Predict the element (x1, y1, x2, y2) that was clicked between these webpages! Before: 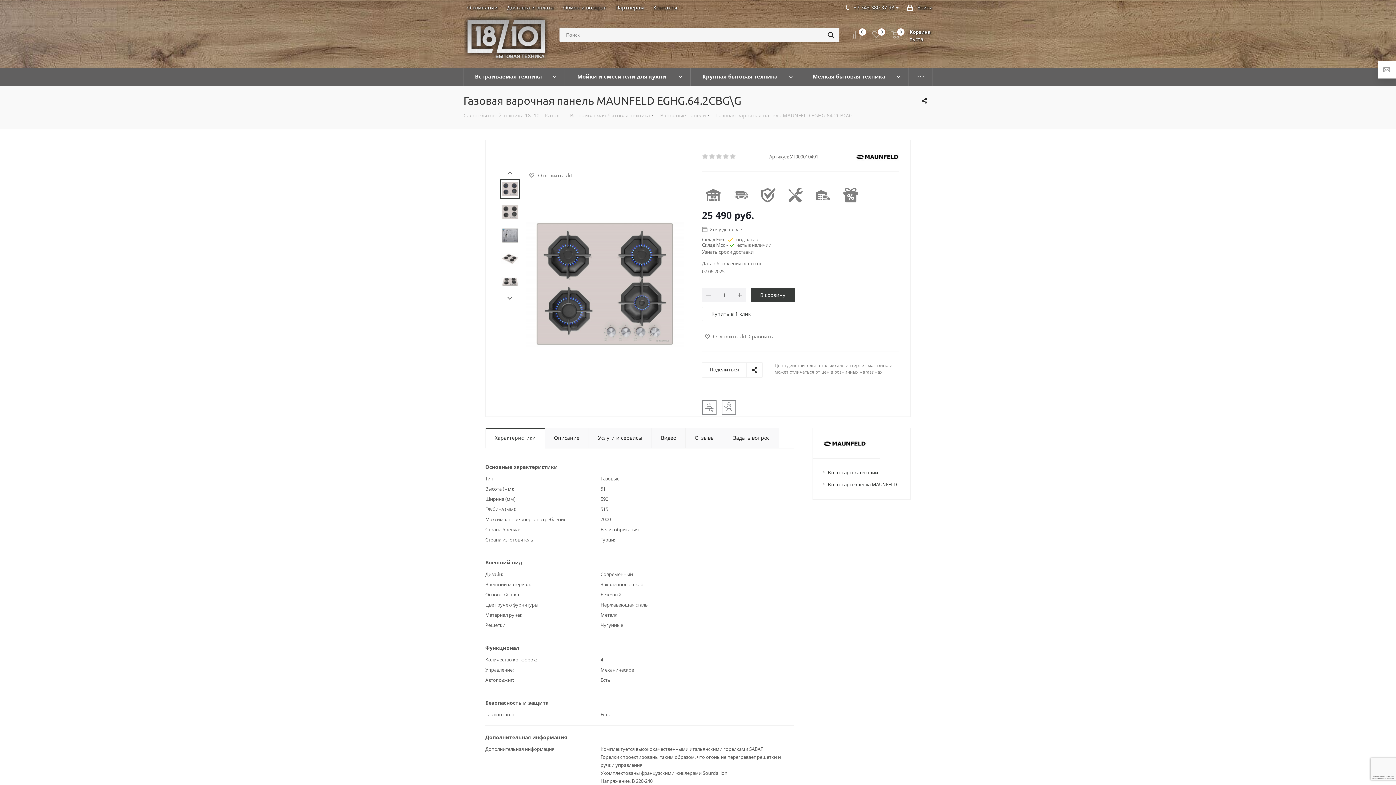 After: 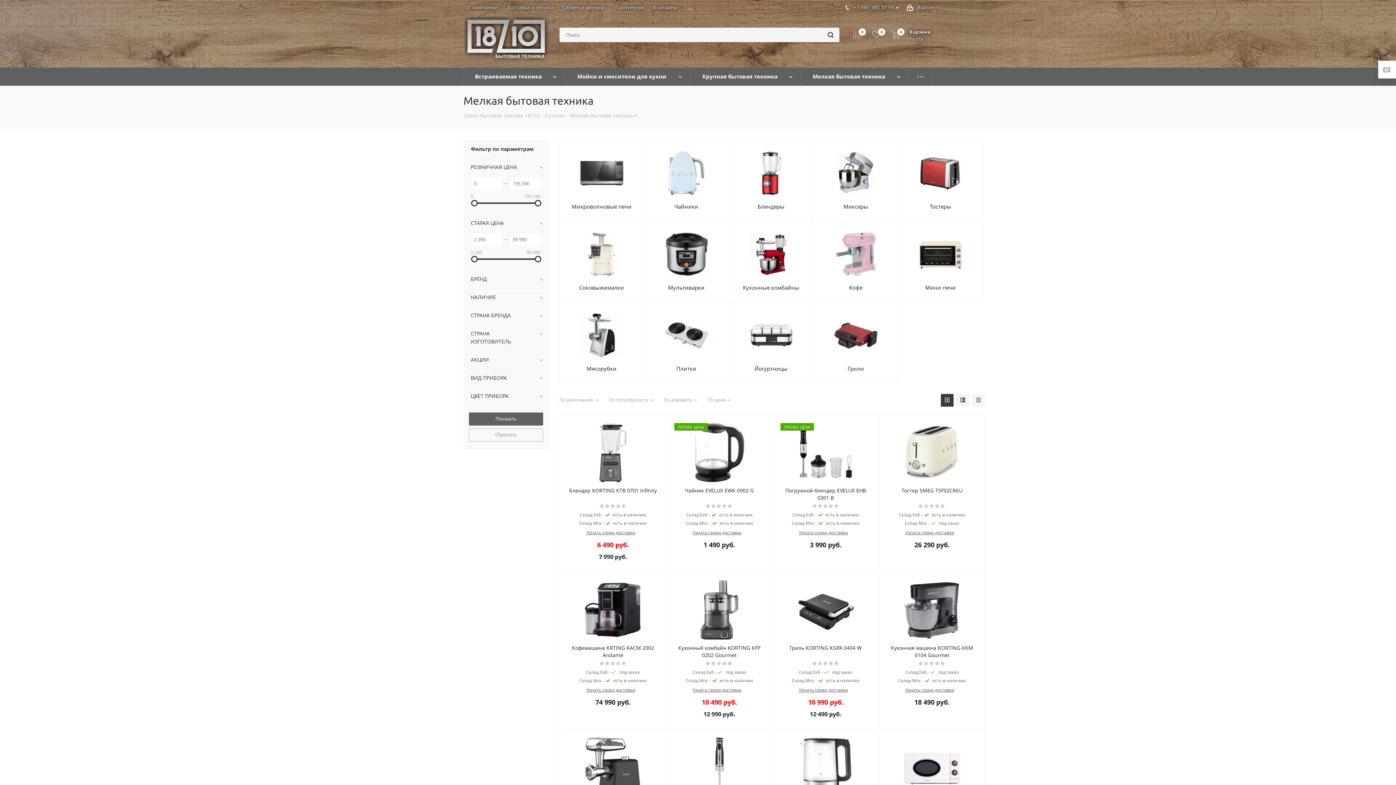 Action: bbox: (801, 67, 909, 85) label: Мелкая бытовая техника